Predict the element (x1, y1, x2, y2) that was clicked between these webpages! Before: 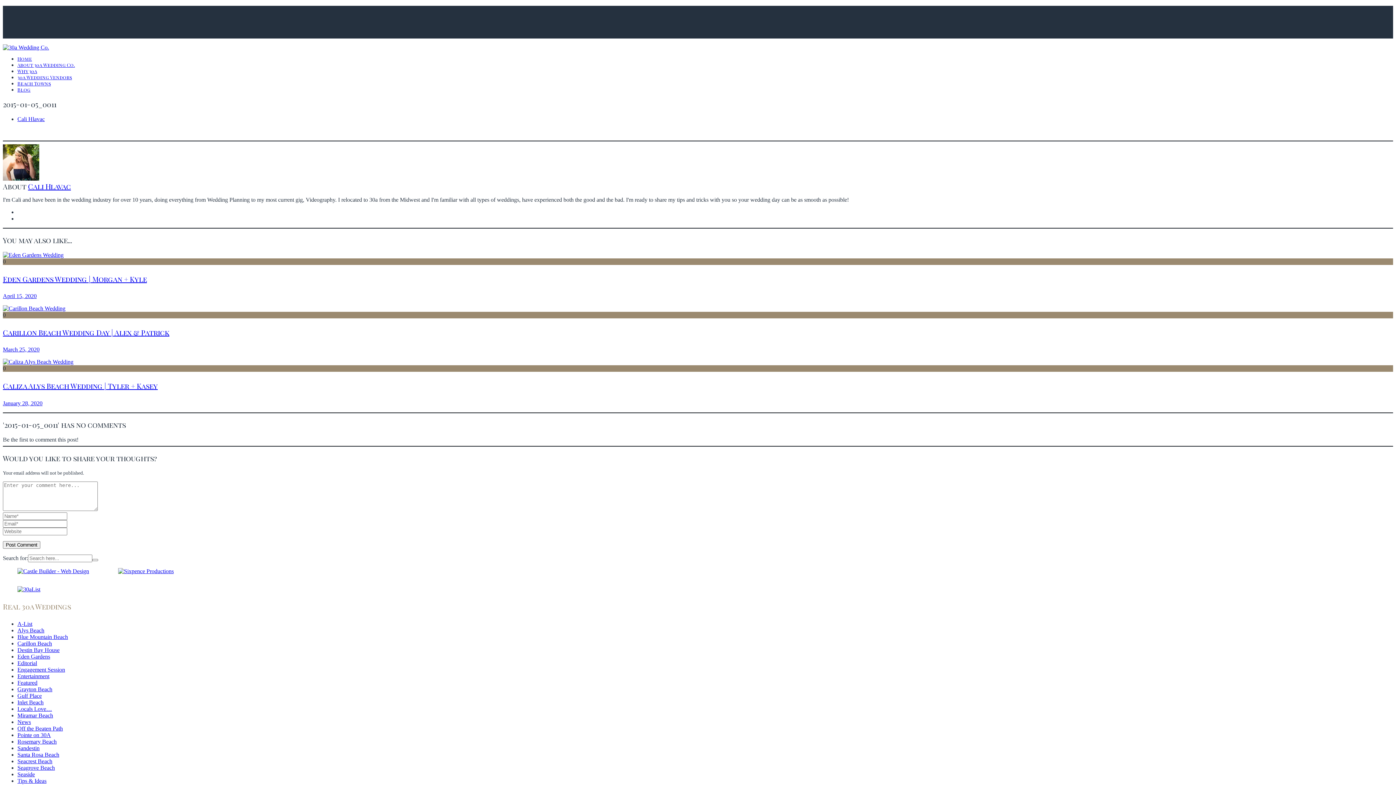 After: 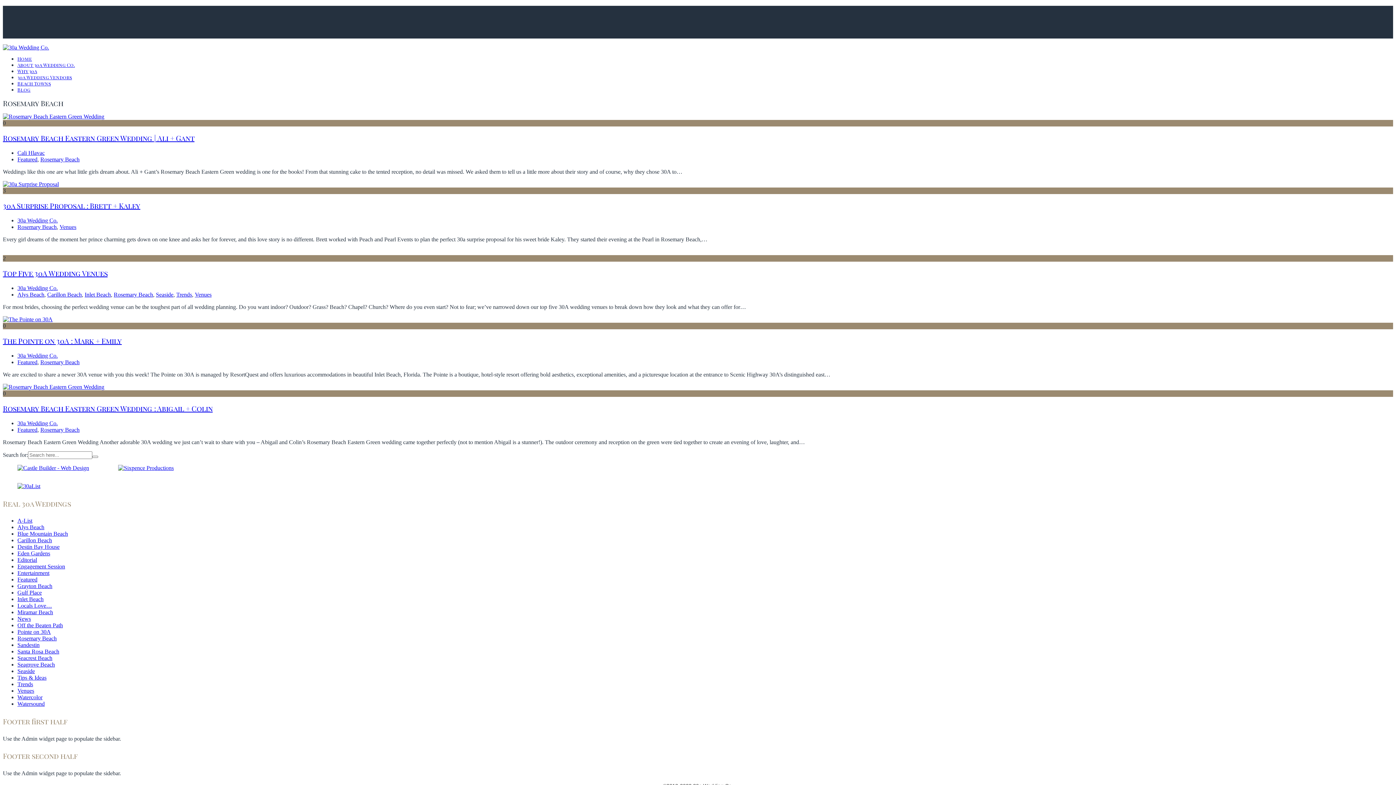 Action: bbox: (17, 738, 56, 745) label: Rosemary Beach